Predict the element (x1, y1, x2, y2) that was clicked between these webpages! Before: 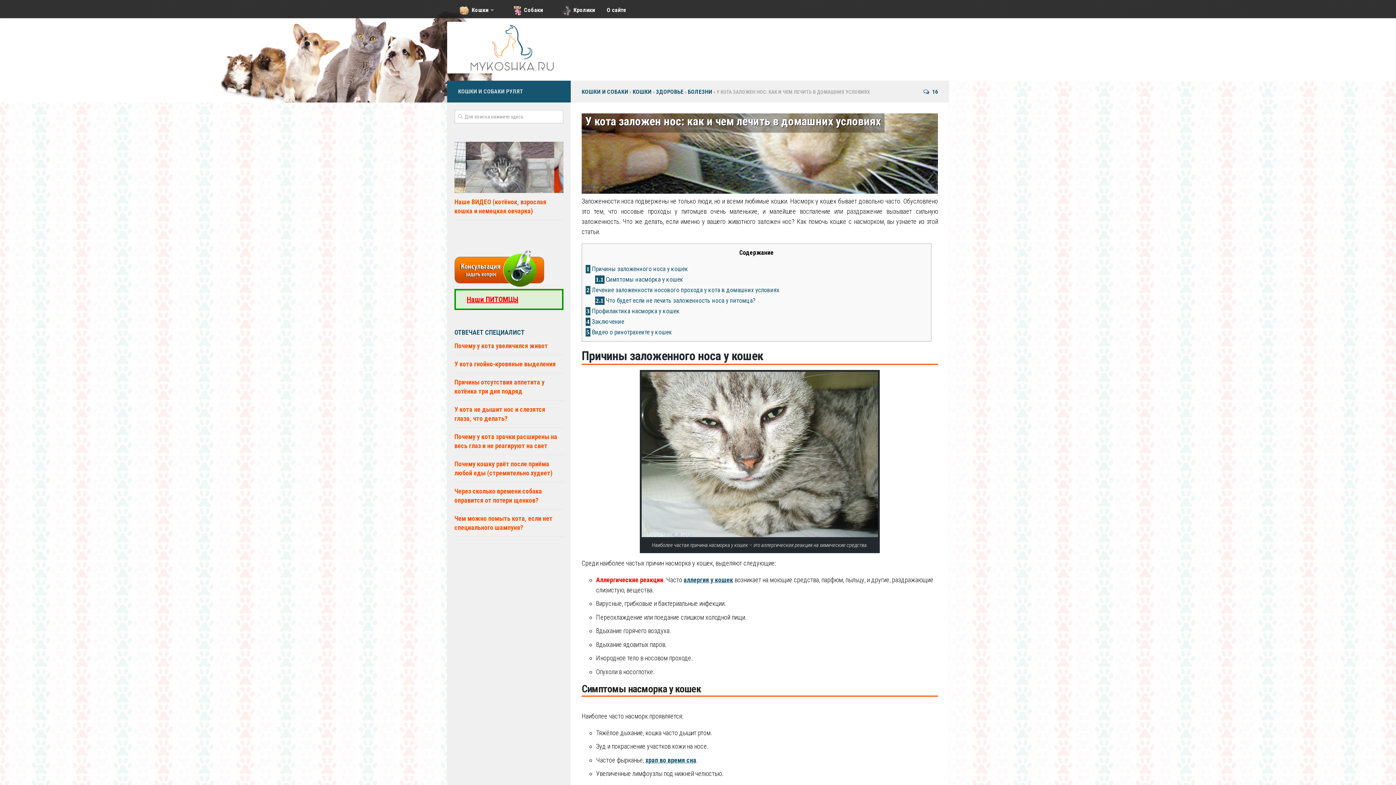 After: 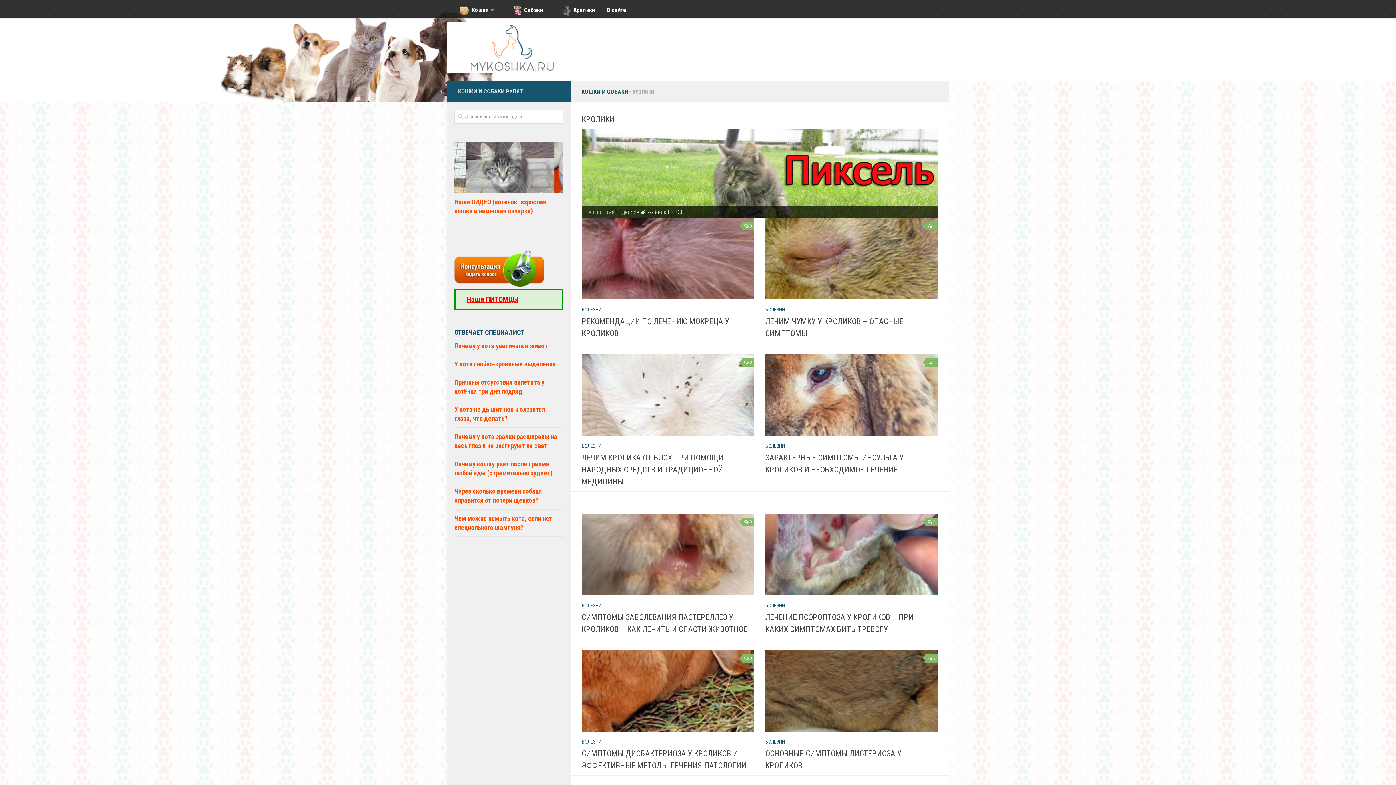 Action: bbox: (548, 0, 600, 21) label: Кролики